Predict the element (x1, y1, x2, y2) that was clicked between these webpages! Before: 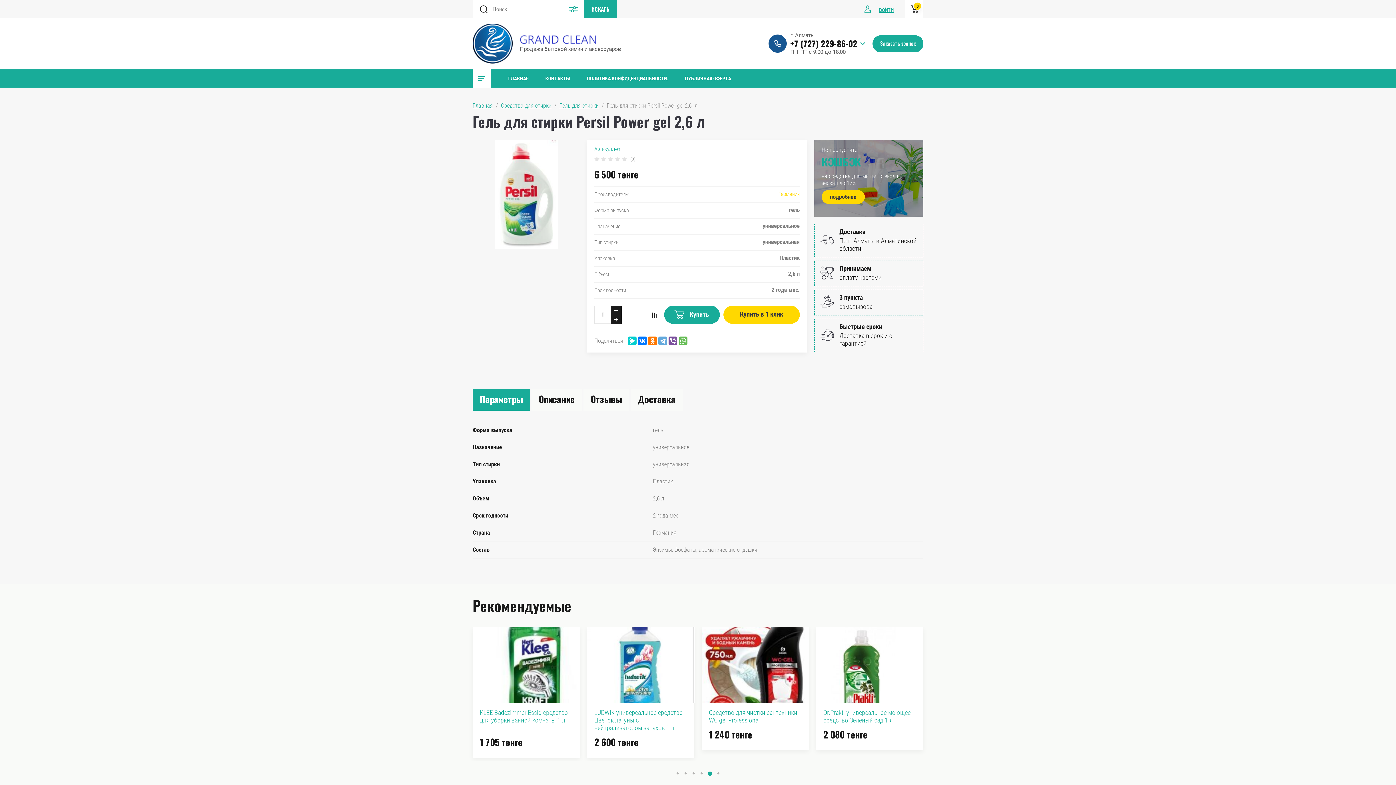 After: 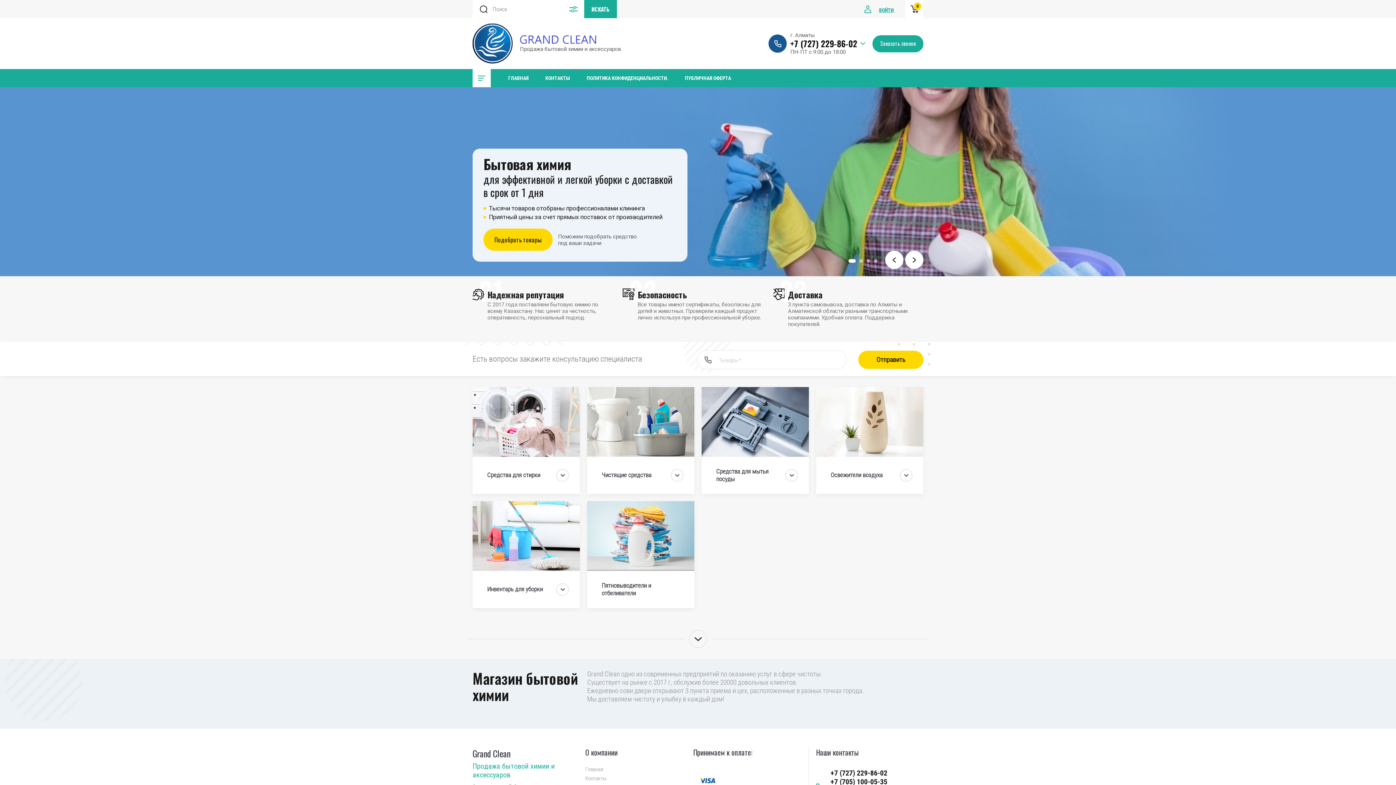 Action: bbox: (520, 35, 596, 43)